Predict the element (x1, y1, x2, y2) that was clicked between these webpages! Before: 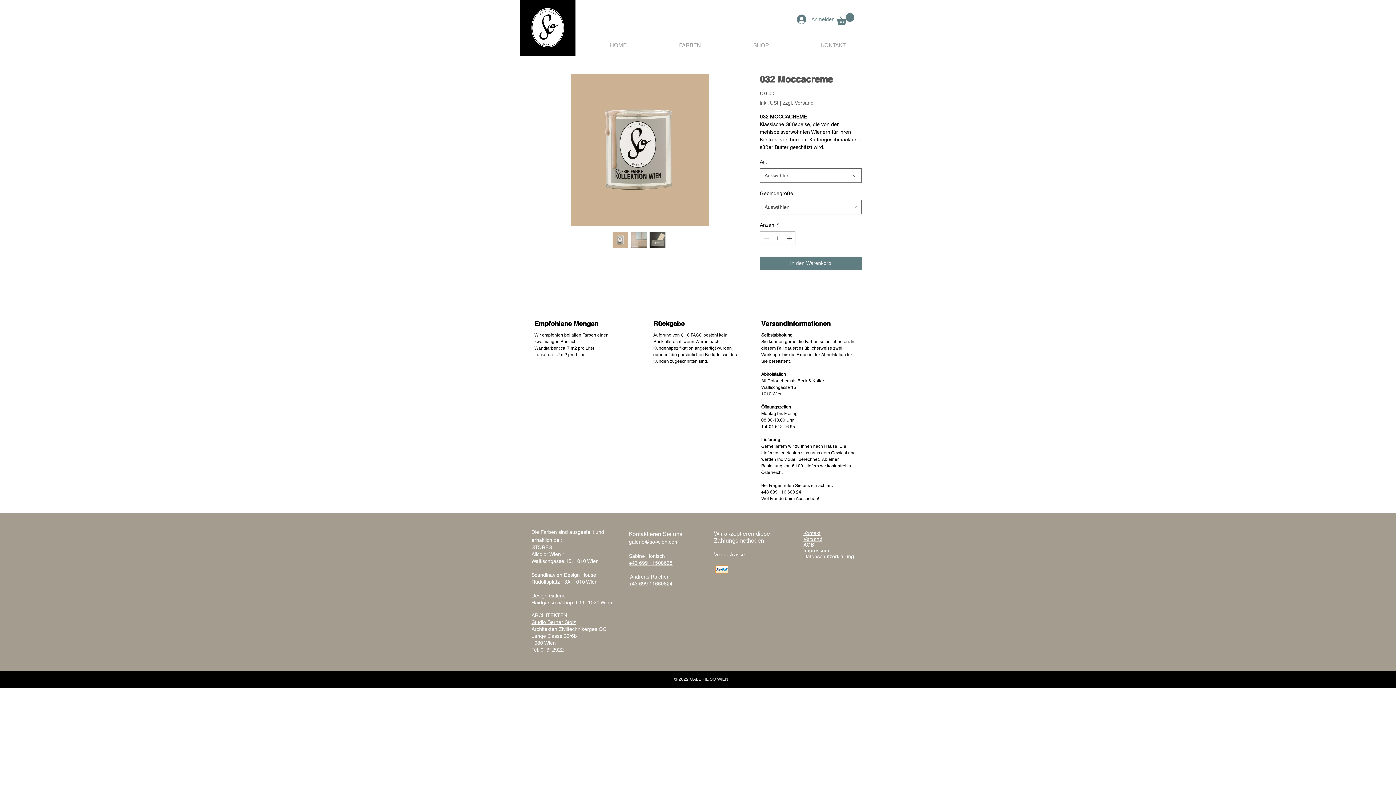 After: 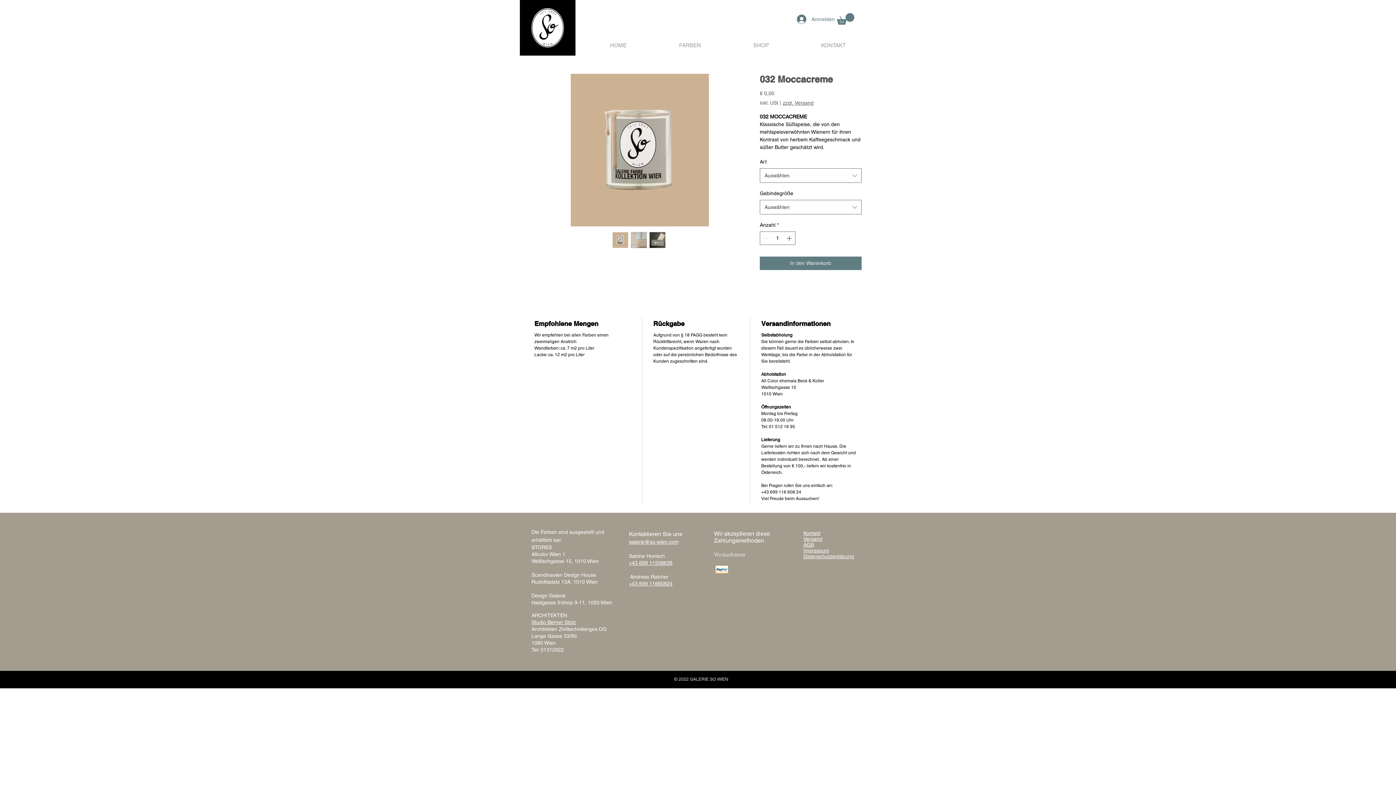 Action: bbox: (534, 73, 745, 226)